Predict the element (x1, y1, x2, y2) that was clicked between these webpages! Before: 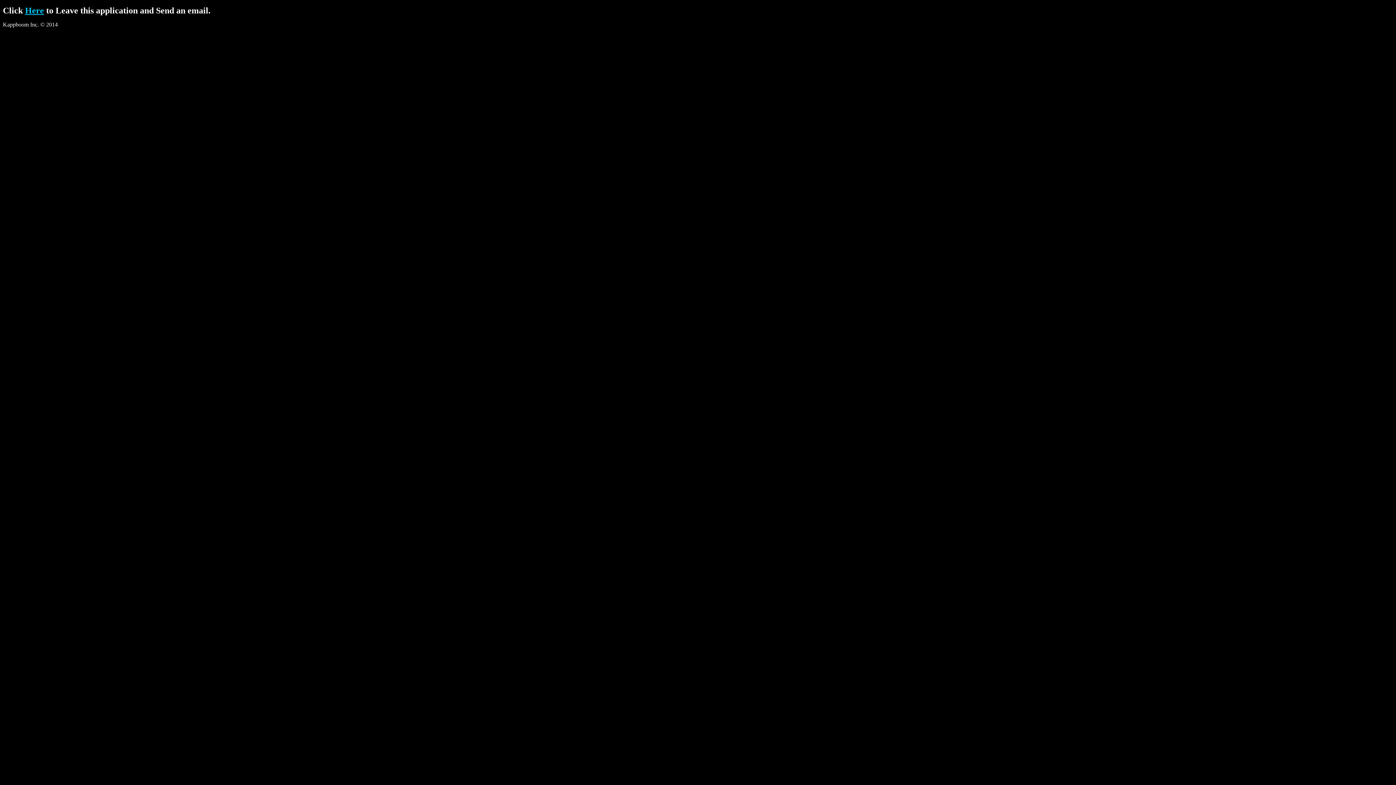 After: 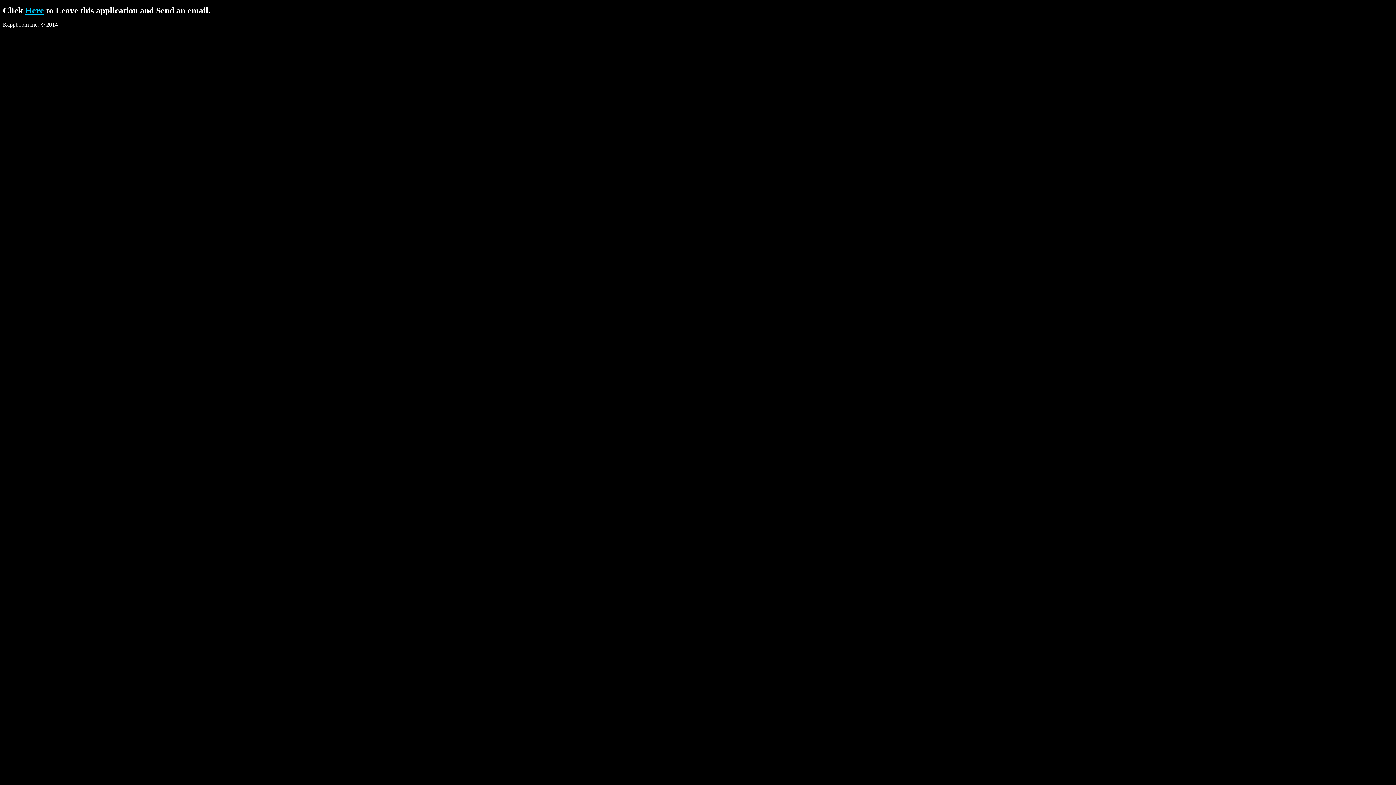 Action: bbox: (25, 5, 44, 15) label: Here